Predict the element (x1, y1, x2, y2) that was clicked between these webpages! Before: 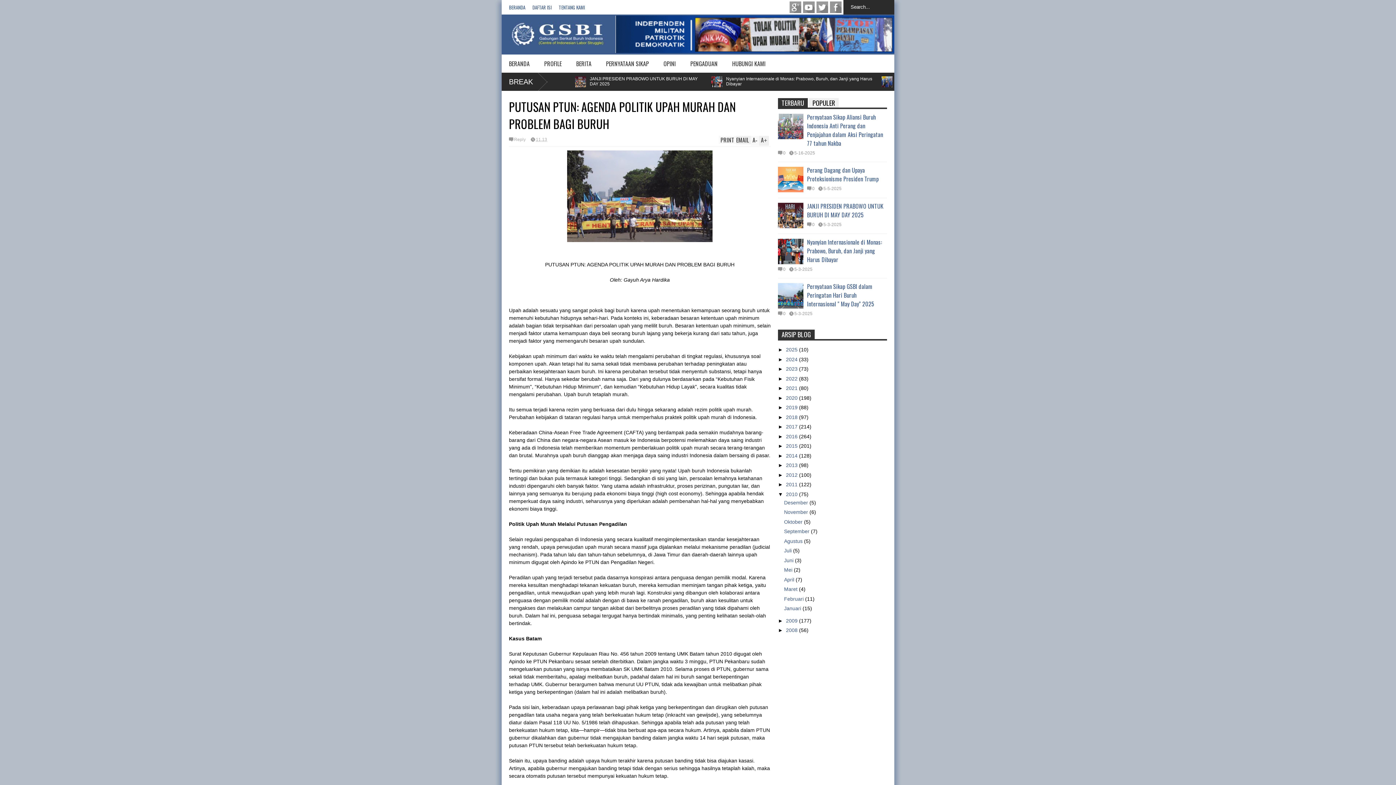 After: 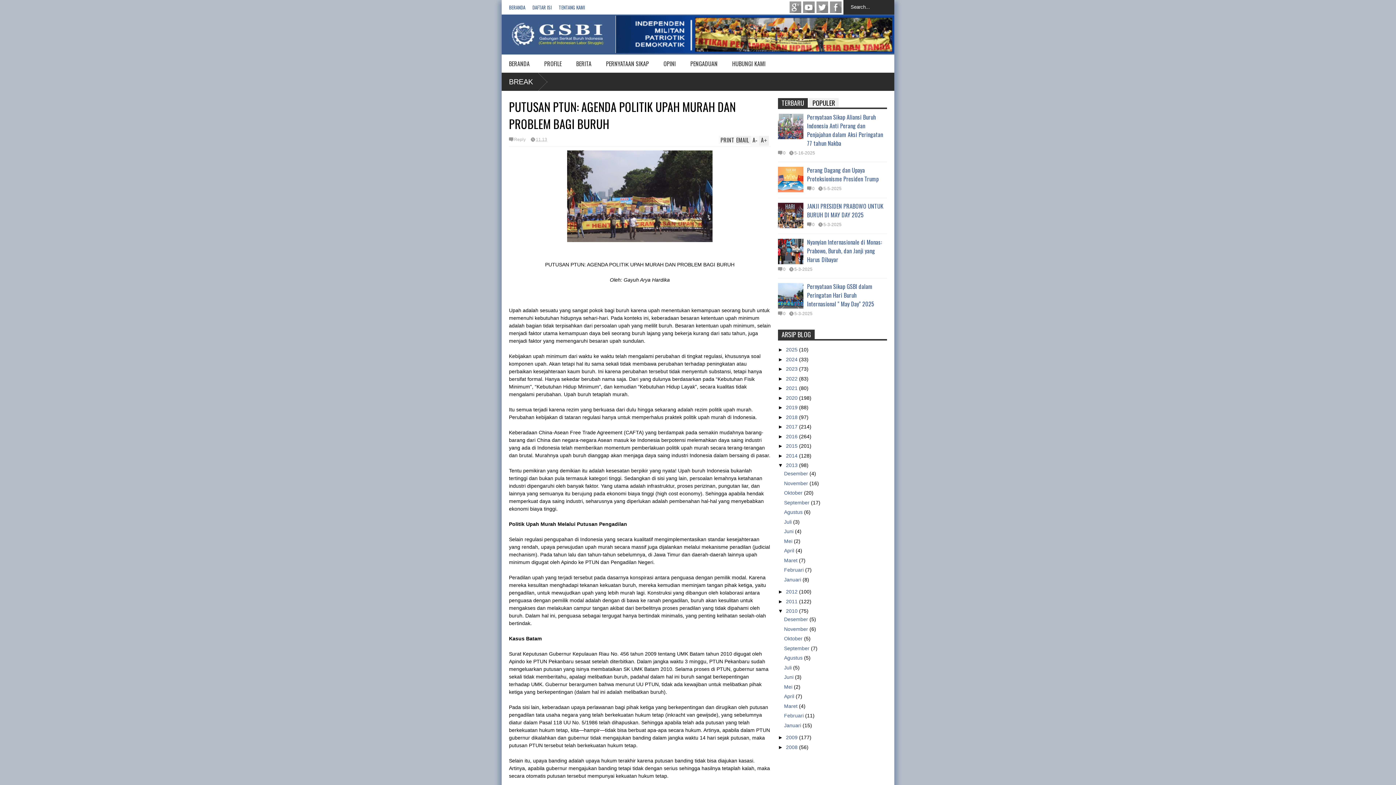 Action: label: ►   bbox: (778, 462, 786, 468)